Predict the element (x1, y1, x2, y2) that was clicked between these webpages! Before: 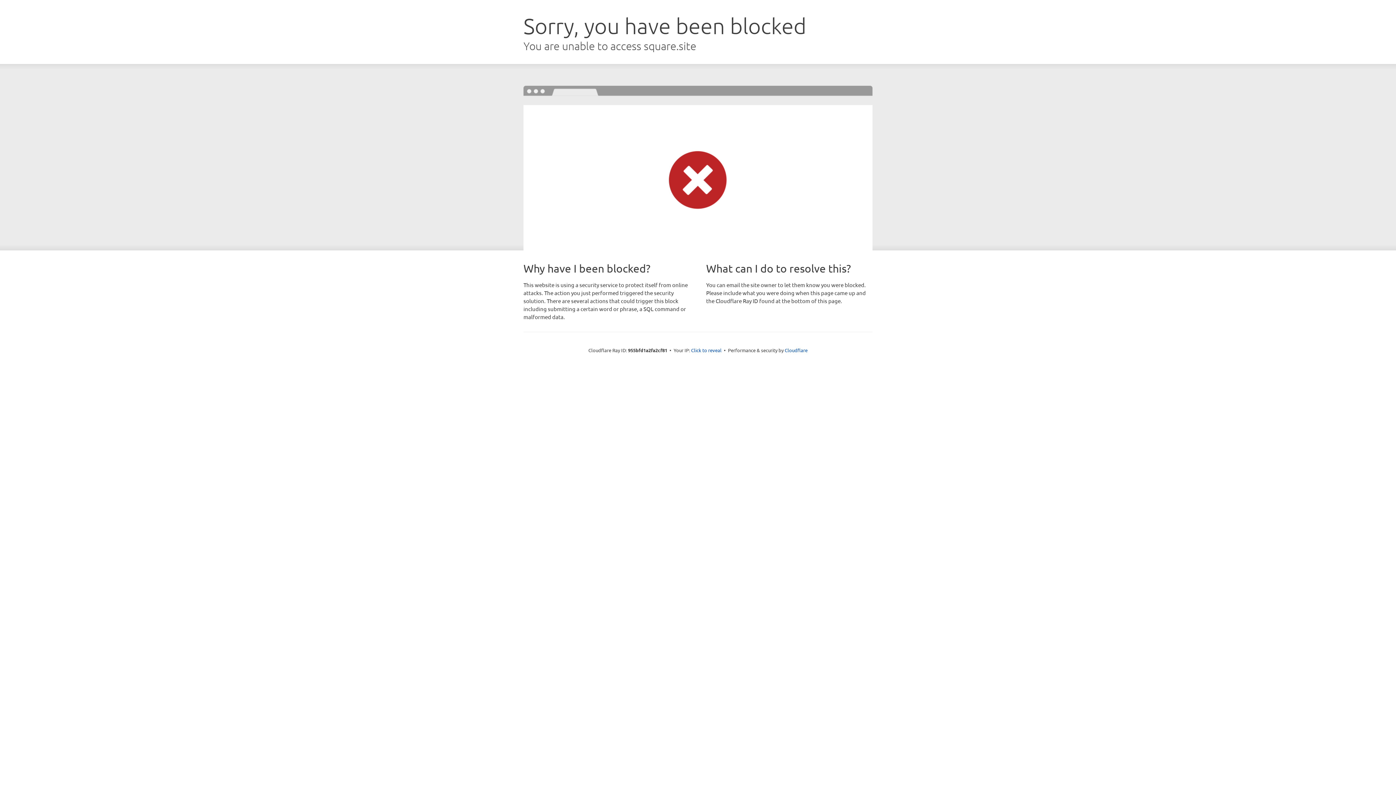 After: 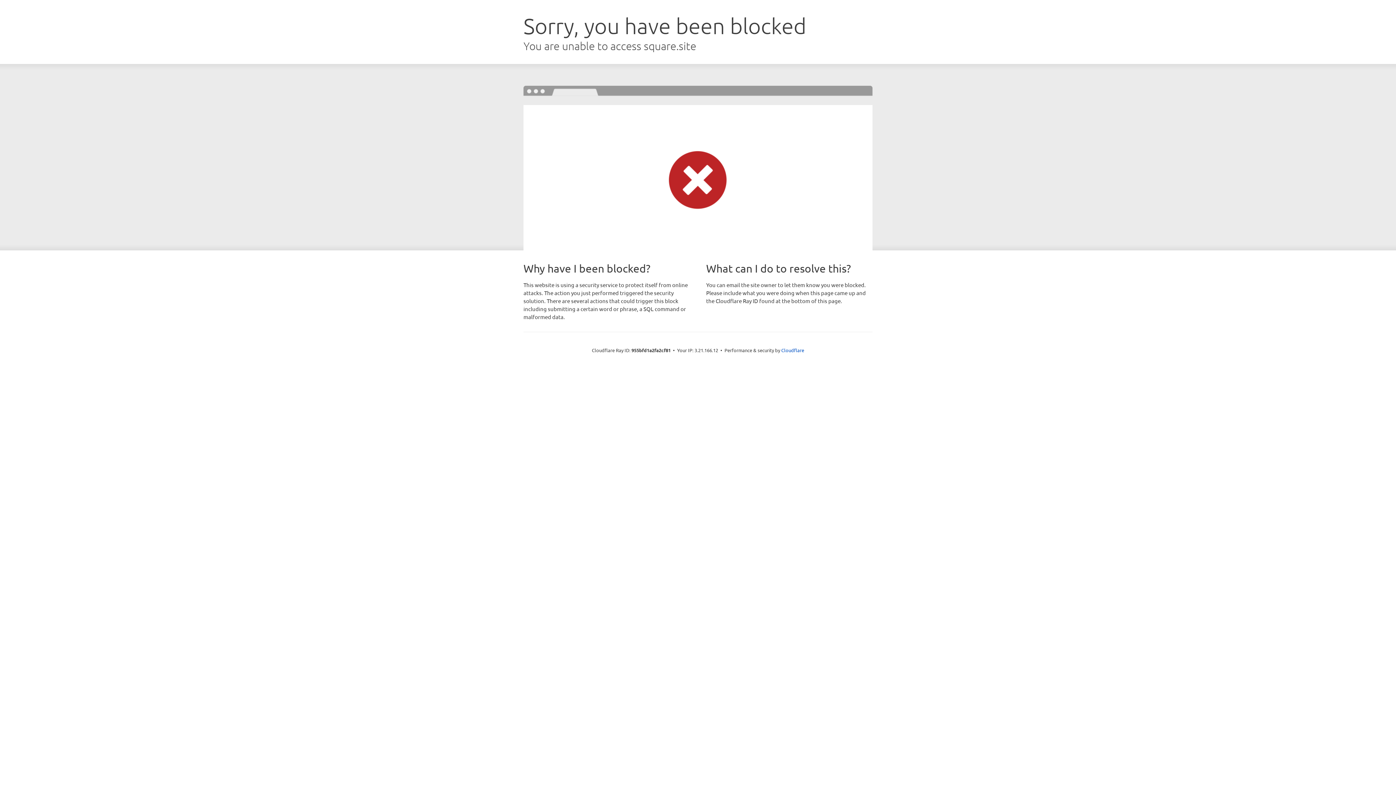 Action: bbox: (691, 346, 721, 353) label: Click to reveal